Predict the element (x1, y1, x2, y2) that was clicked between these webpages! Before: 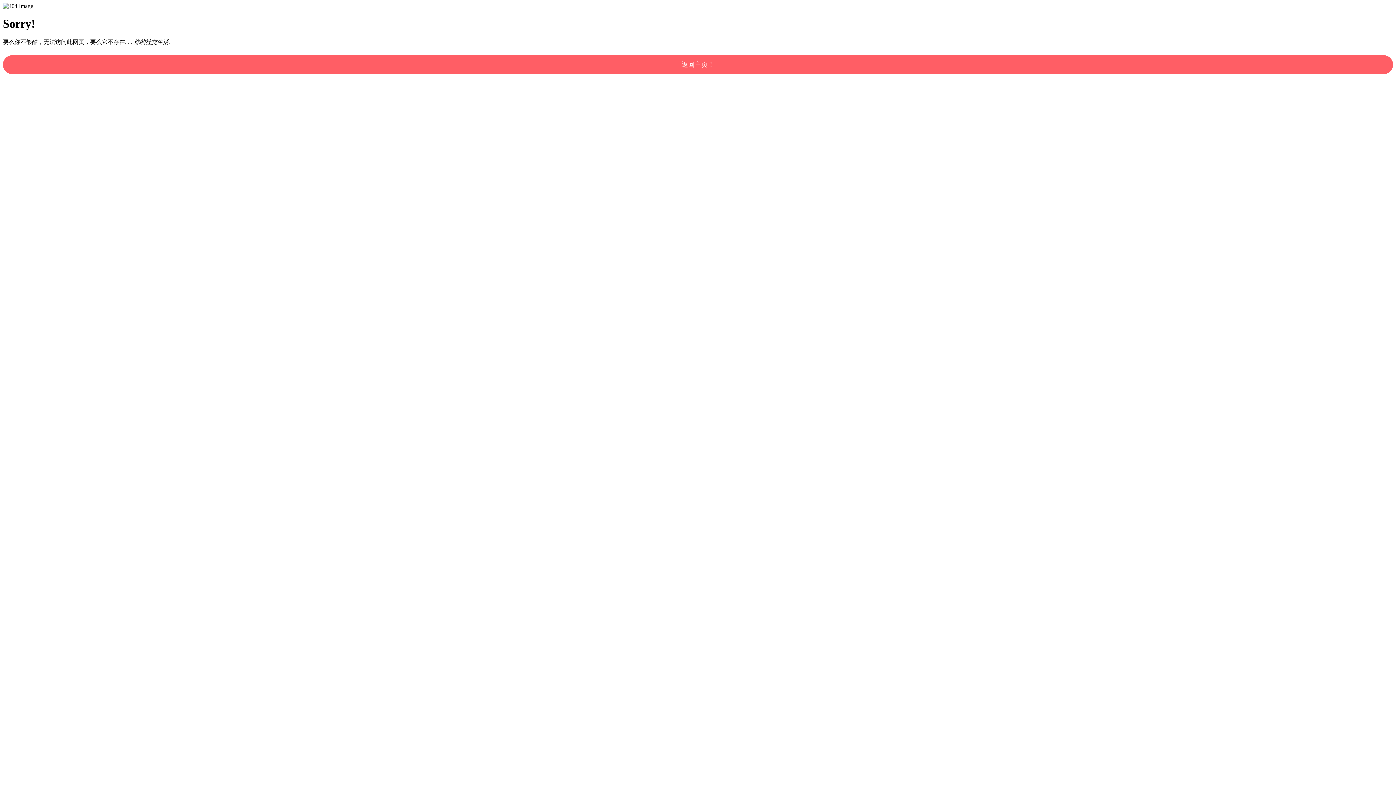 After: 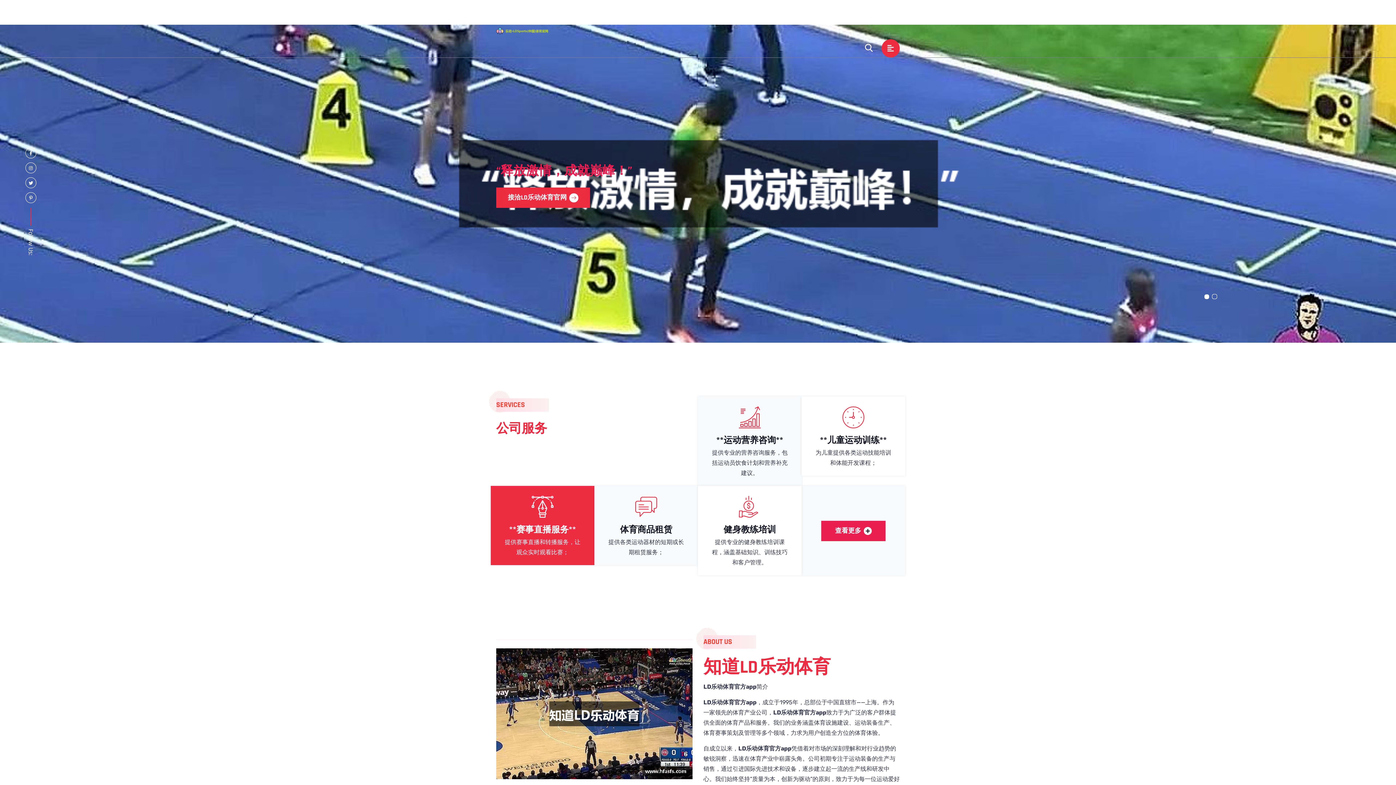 Action: bbox: (2, 55, 1393, 74) label: 返回主页！